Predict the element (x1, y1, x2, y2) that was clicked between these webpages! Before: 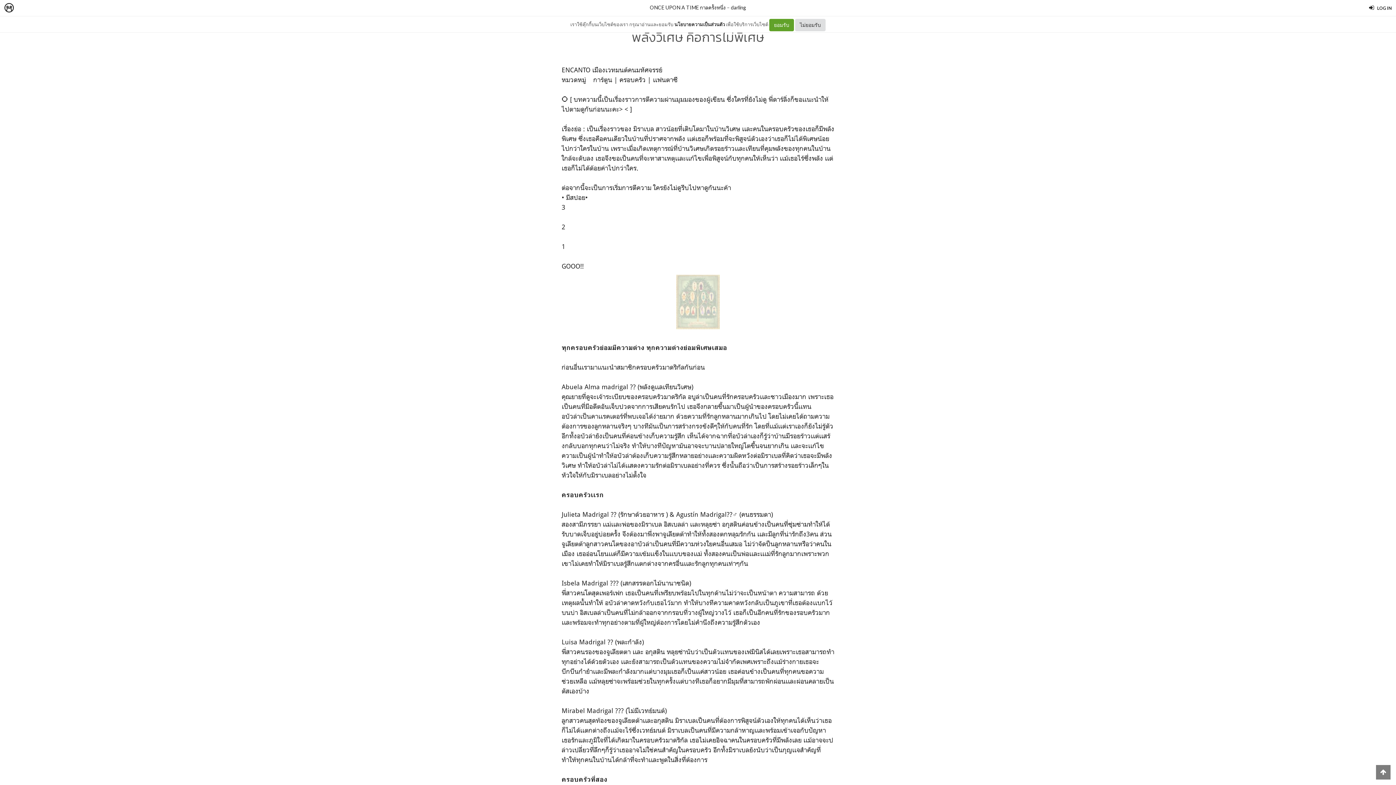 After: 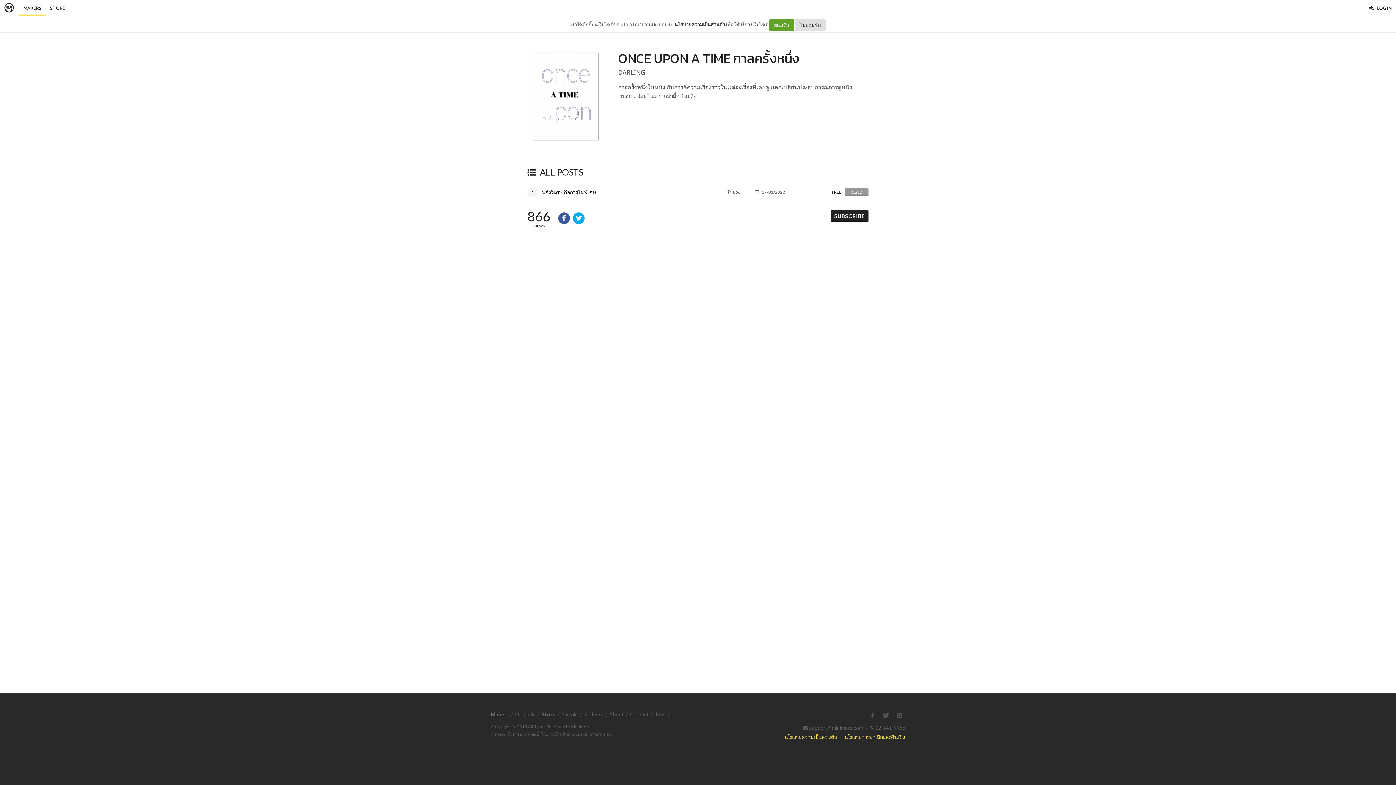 Action: label: ONCE UPON A TIME กาลครั้งหนึ่ง bbox: (650, 4, 726, 10)